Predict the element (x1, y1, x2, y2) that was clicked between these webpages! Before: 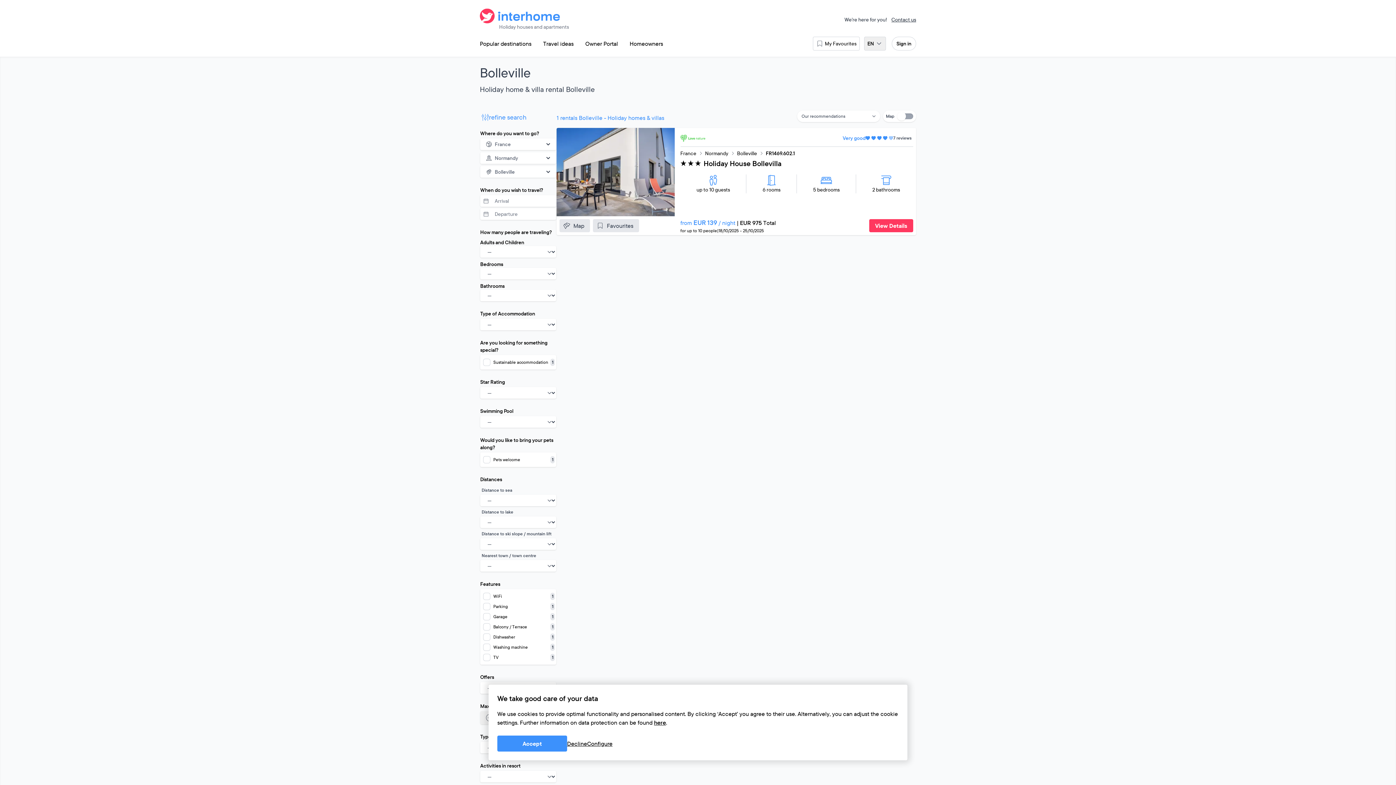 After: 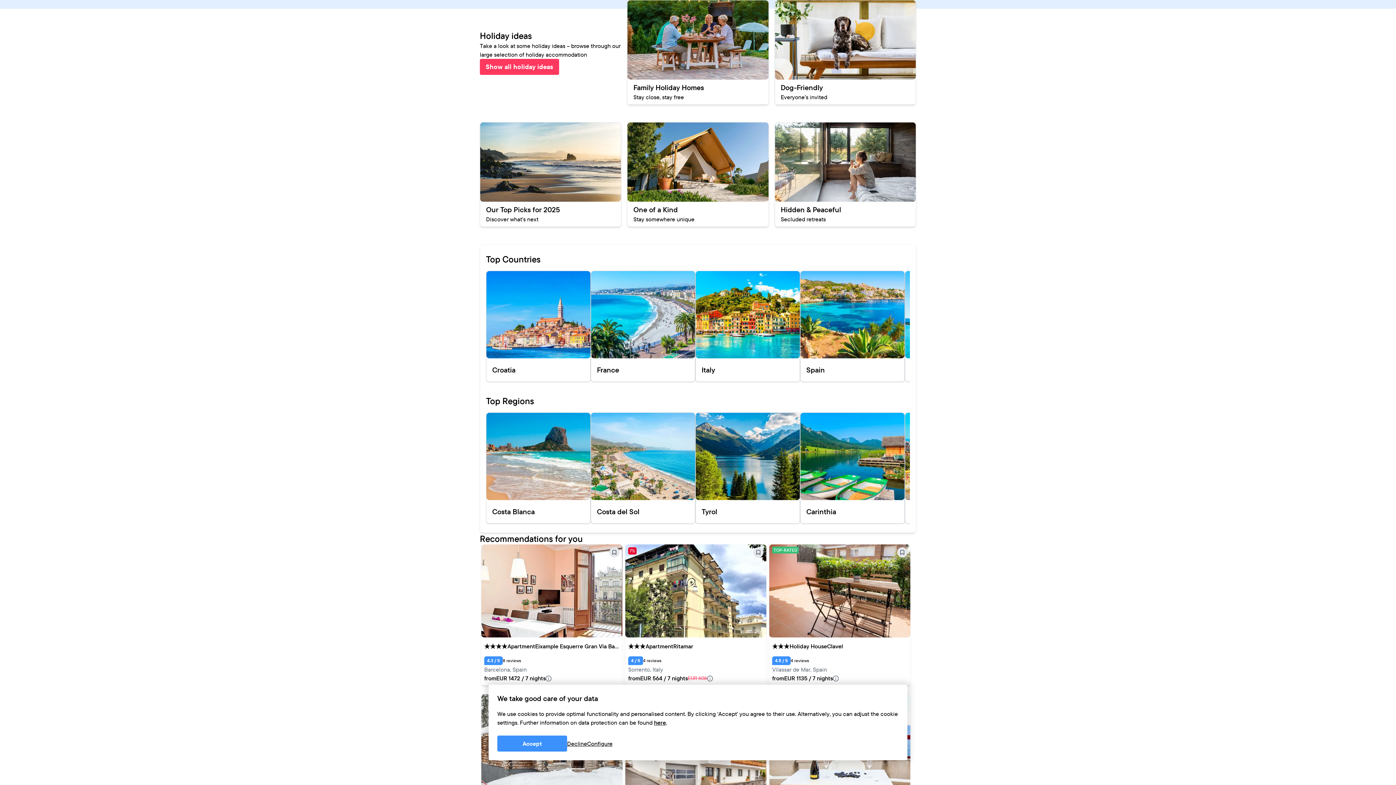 Action: label: Travel ideas bbox: (537, 36, 579, 50)